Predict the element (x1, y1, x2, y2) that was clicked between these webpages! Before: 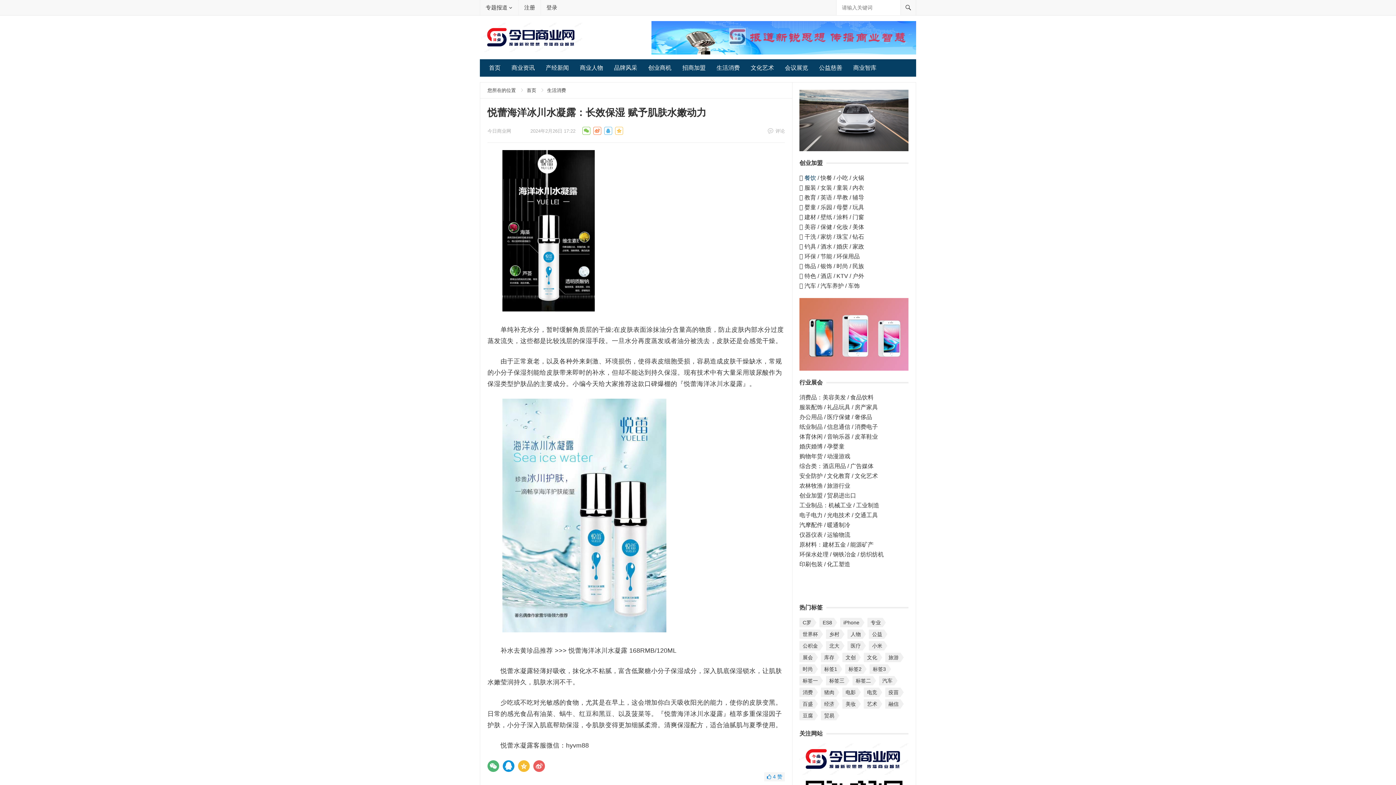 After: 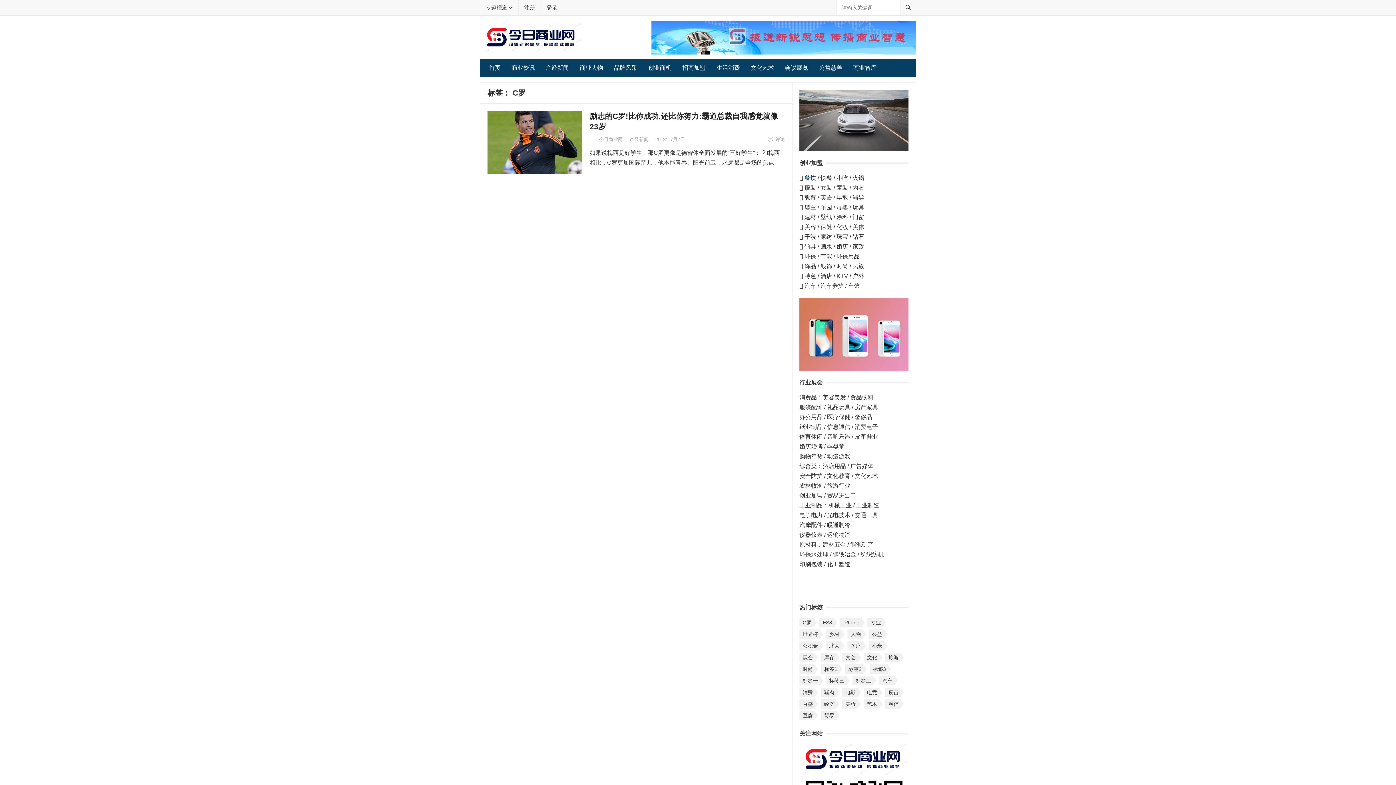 Action: bbox: (799, 618, 813, 627) label: C罗 (1个项目)